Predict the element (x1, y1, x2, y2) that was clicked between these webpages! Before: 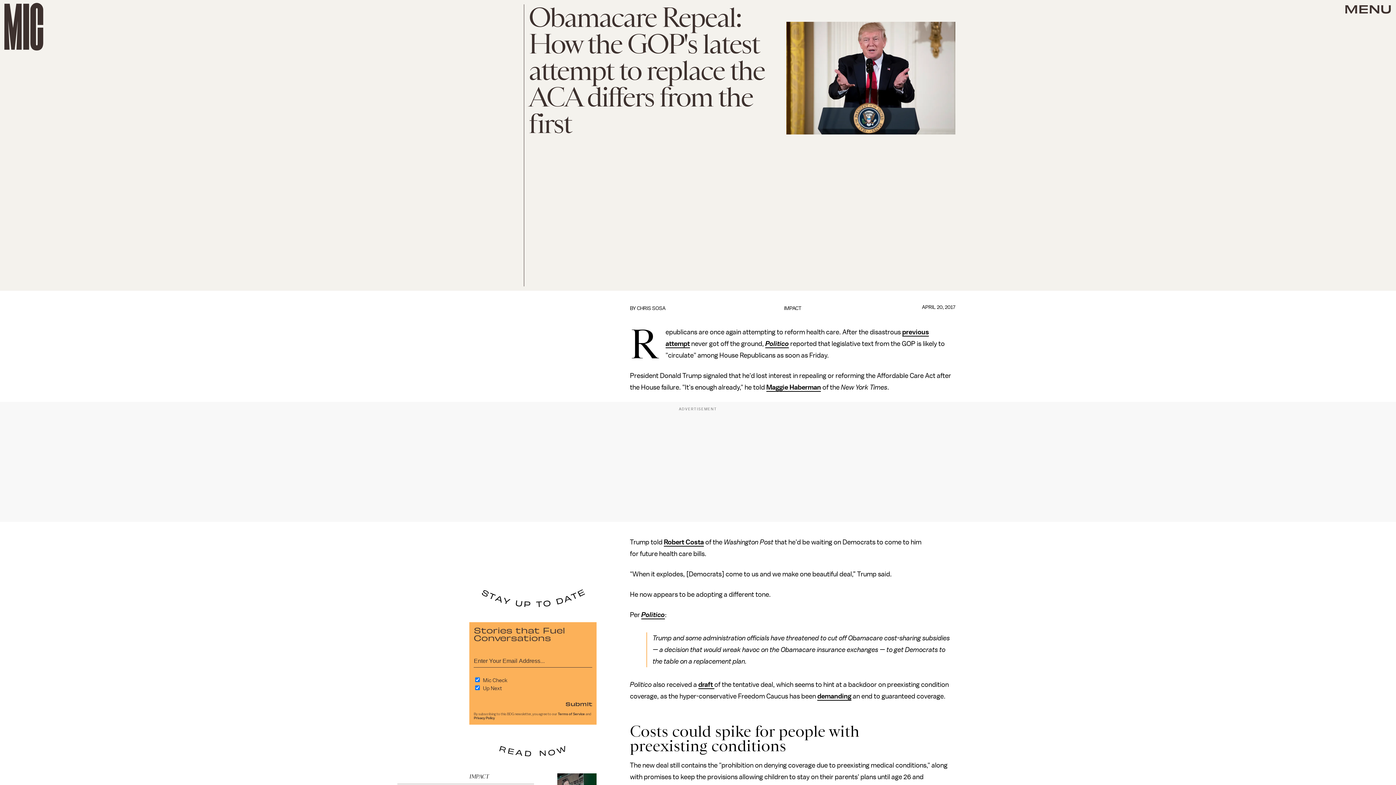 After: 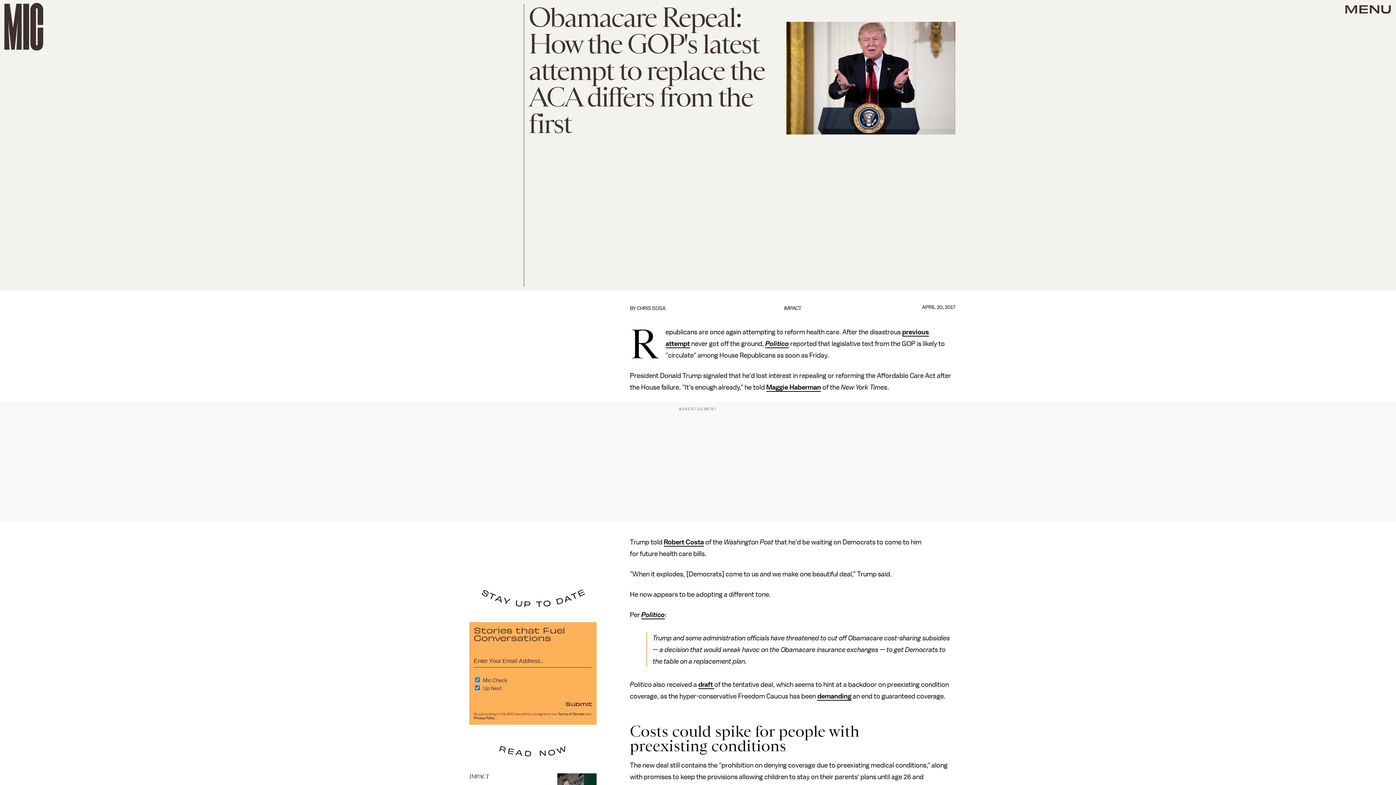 Action: bbox: (817, 693, 851, 701) label: demanding